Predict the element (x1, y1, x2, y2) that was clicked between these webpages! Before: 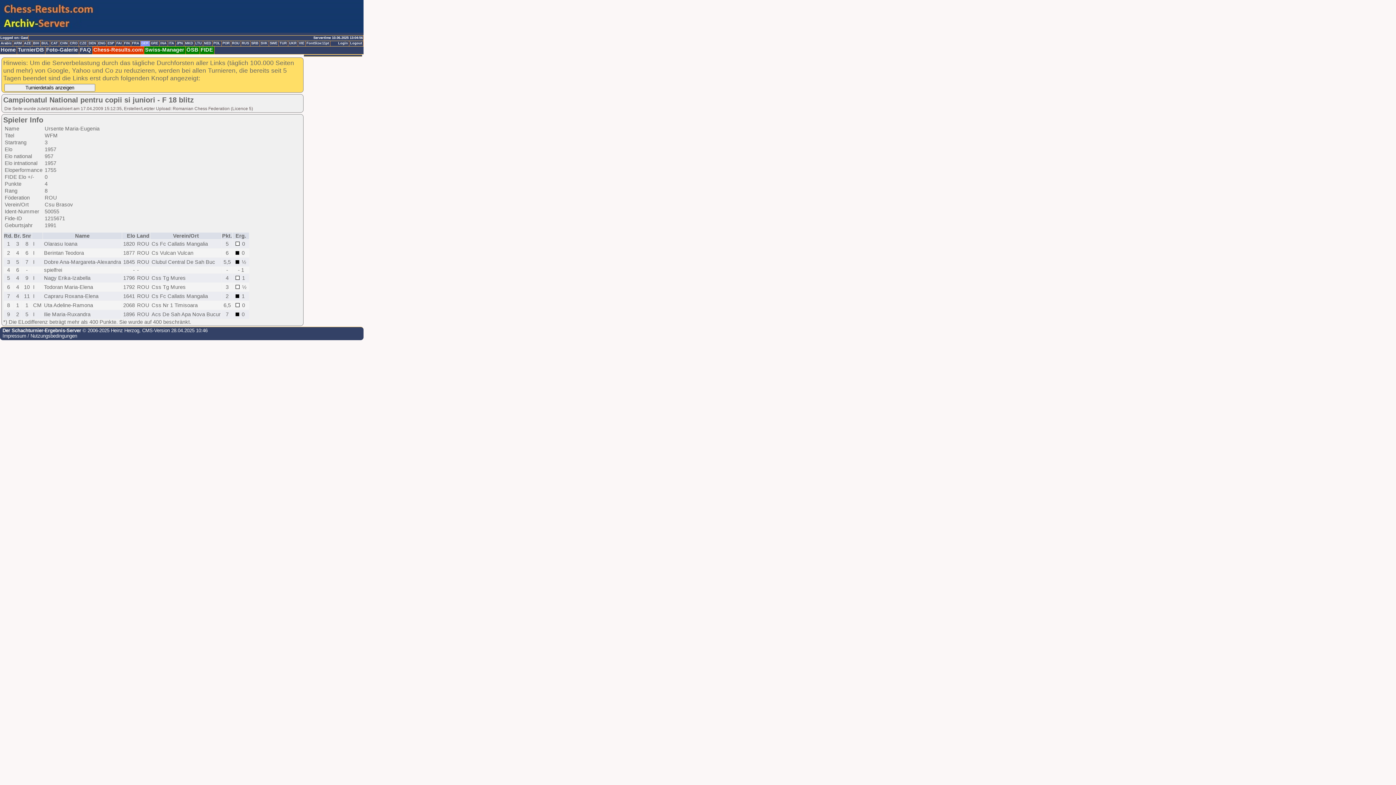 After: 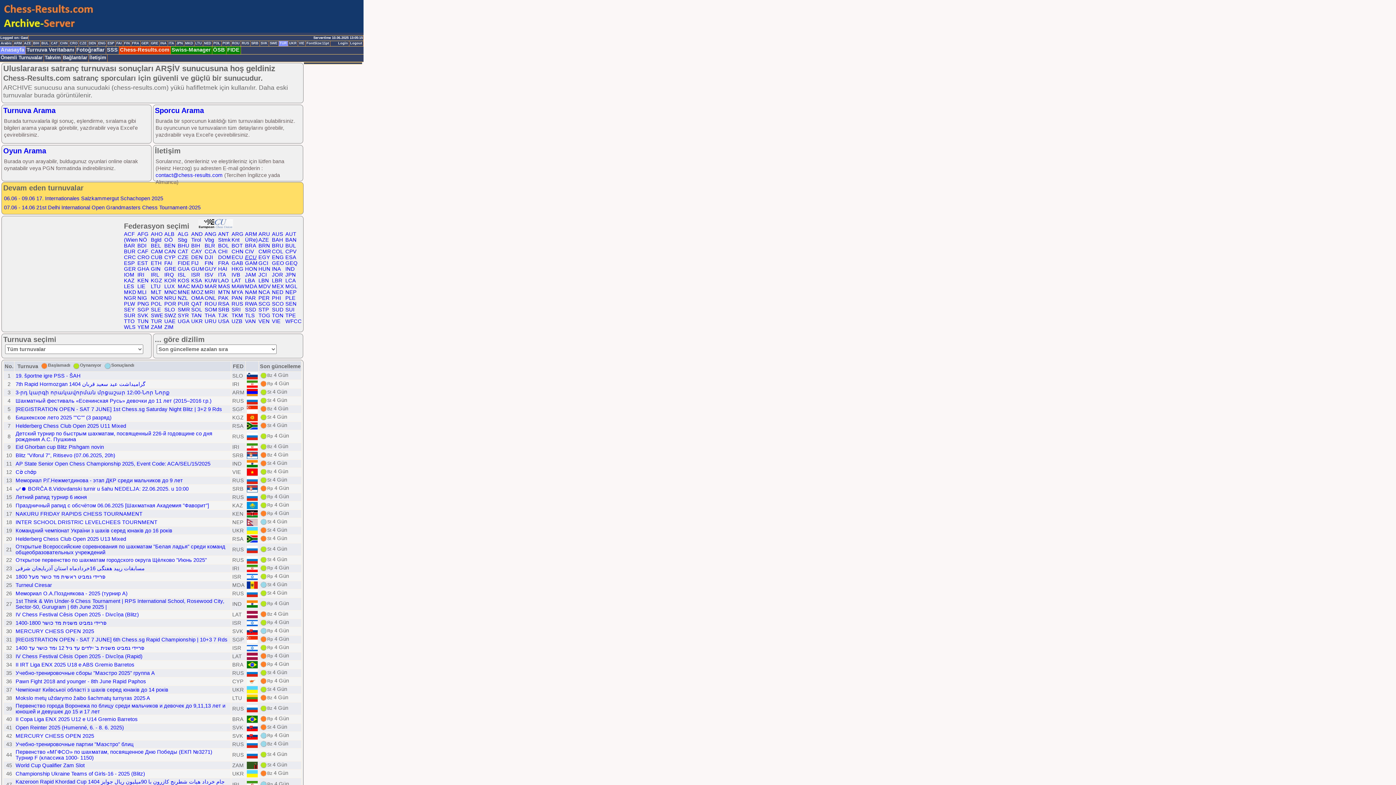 Action: bbox: (278, 41, 288, 46) label: TUR